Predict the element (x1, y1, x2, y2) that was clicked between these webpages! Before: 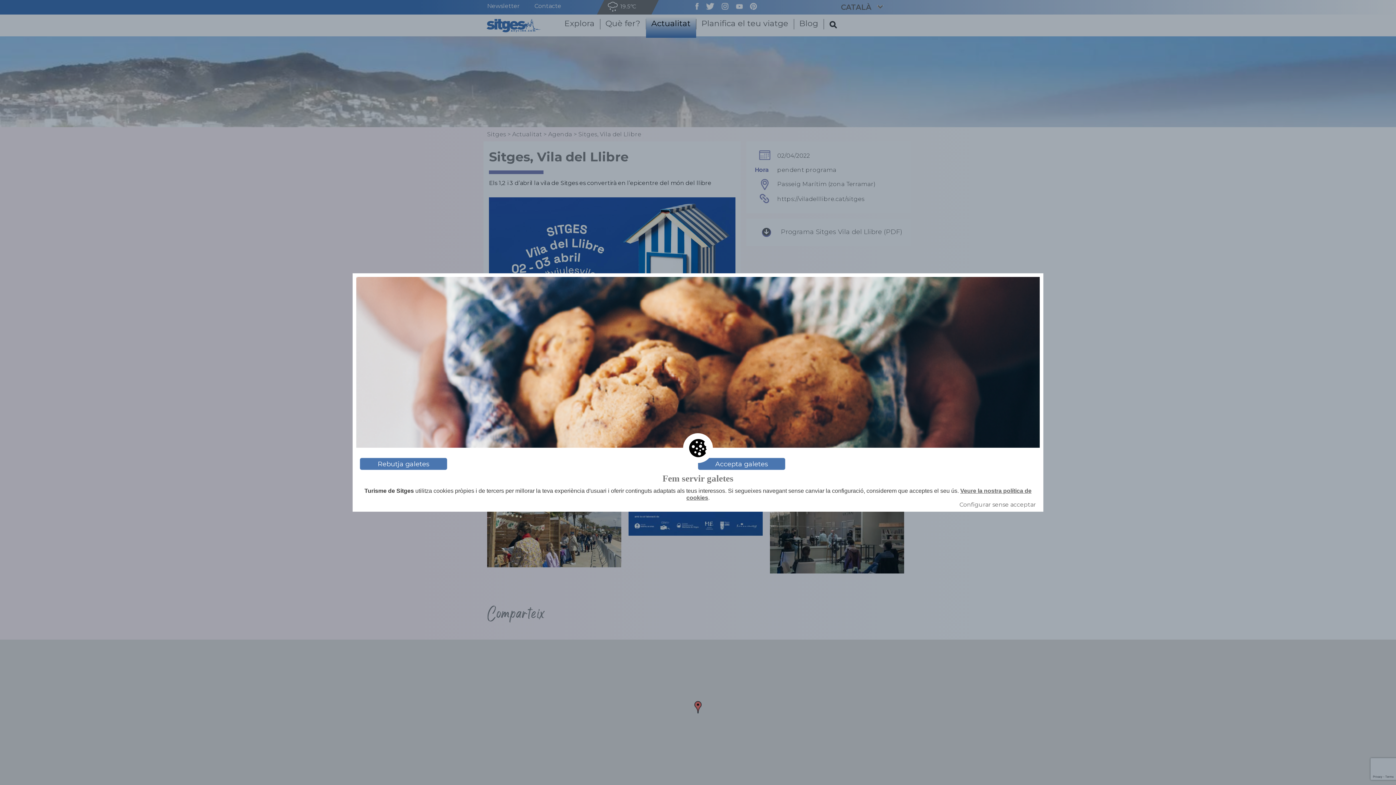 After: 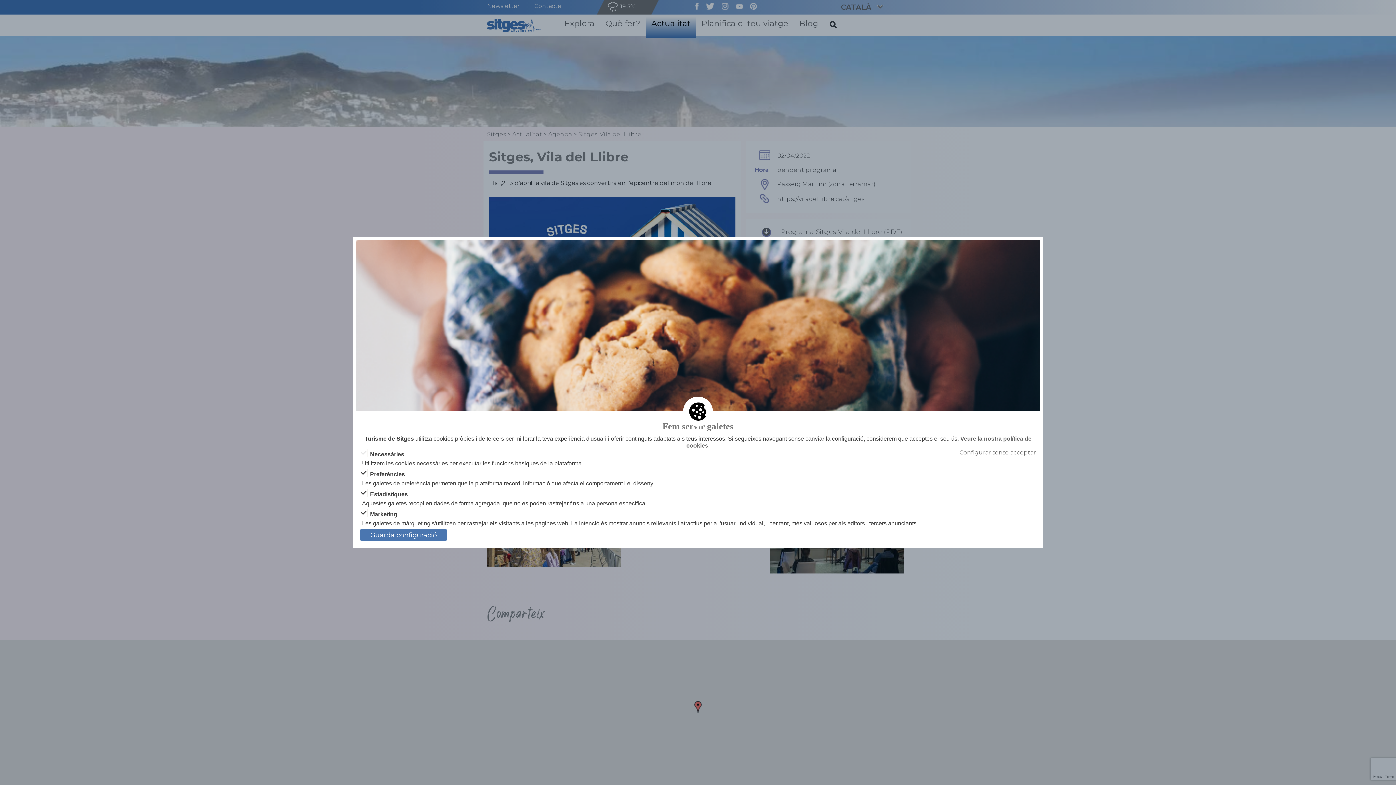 Action: bbox: (959, 501, 1036, 508) label: Configurar sense acceptar